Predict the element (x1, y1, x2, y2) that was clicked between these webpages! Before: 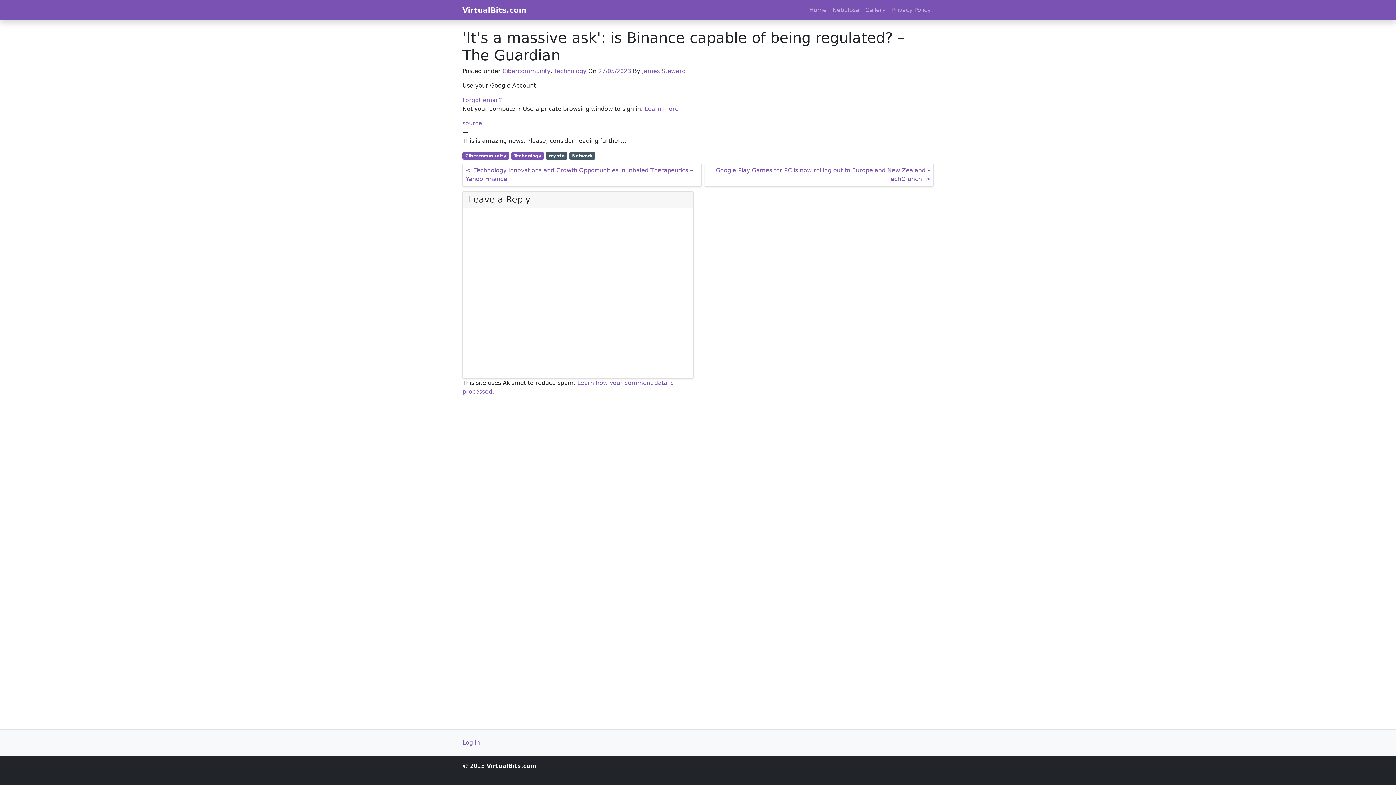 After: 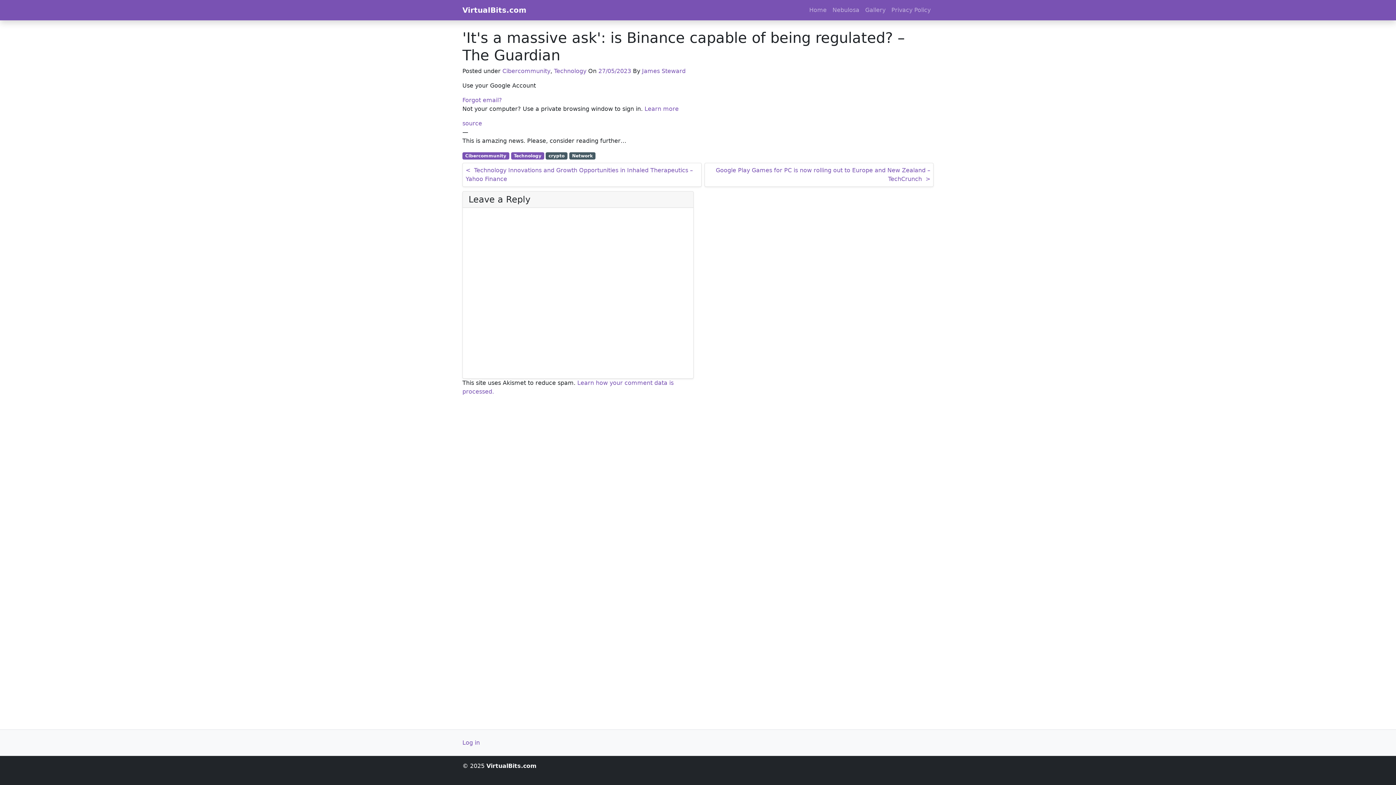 Action: bbox: (598, 67, 631, 74) label: 27/05/2023